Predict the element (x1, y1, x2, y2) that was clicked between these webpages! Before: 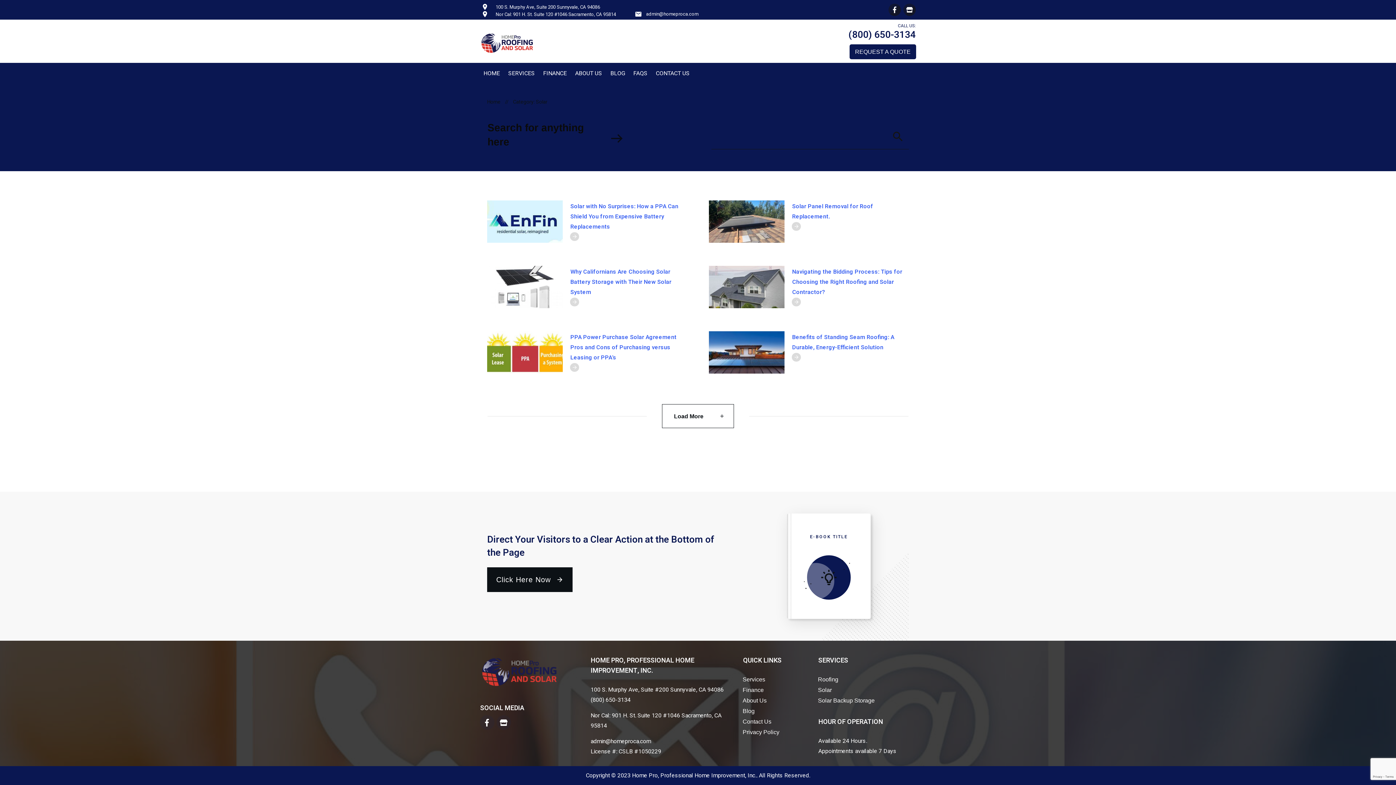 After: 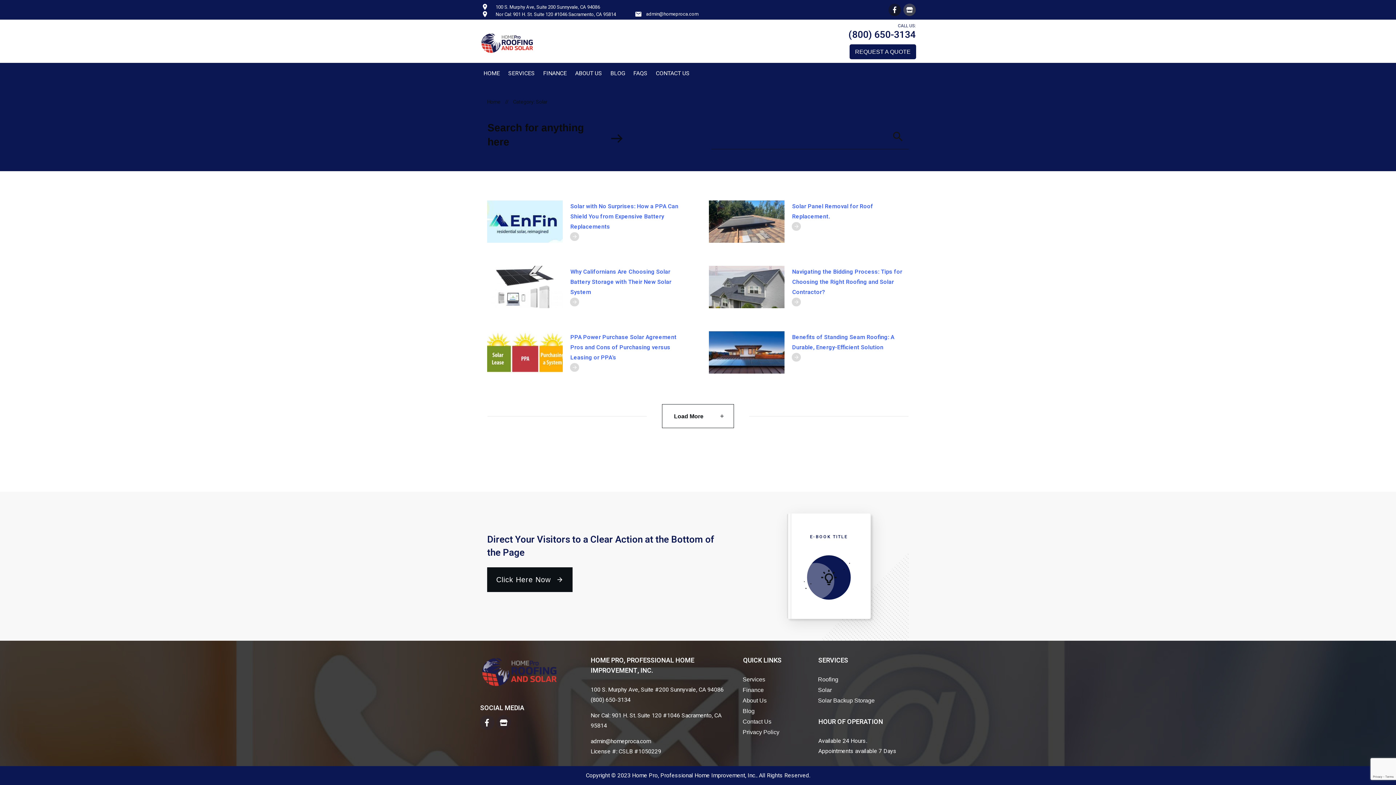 Action: bbox: (903, 4, 915, 15)